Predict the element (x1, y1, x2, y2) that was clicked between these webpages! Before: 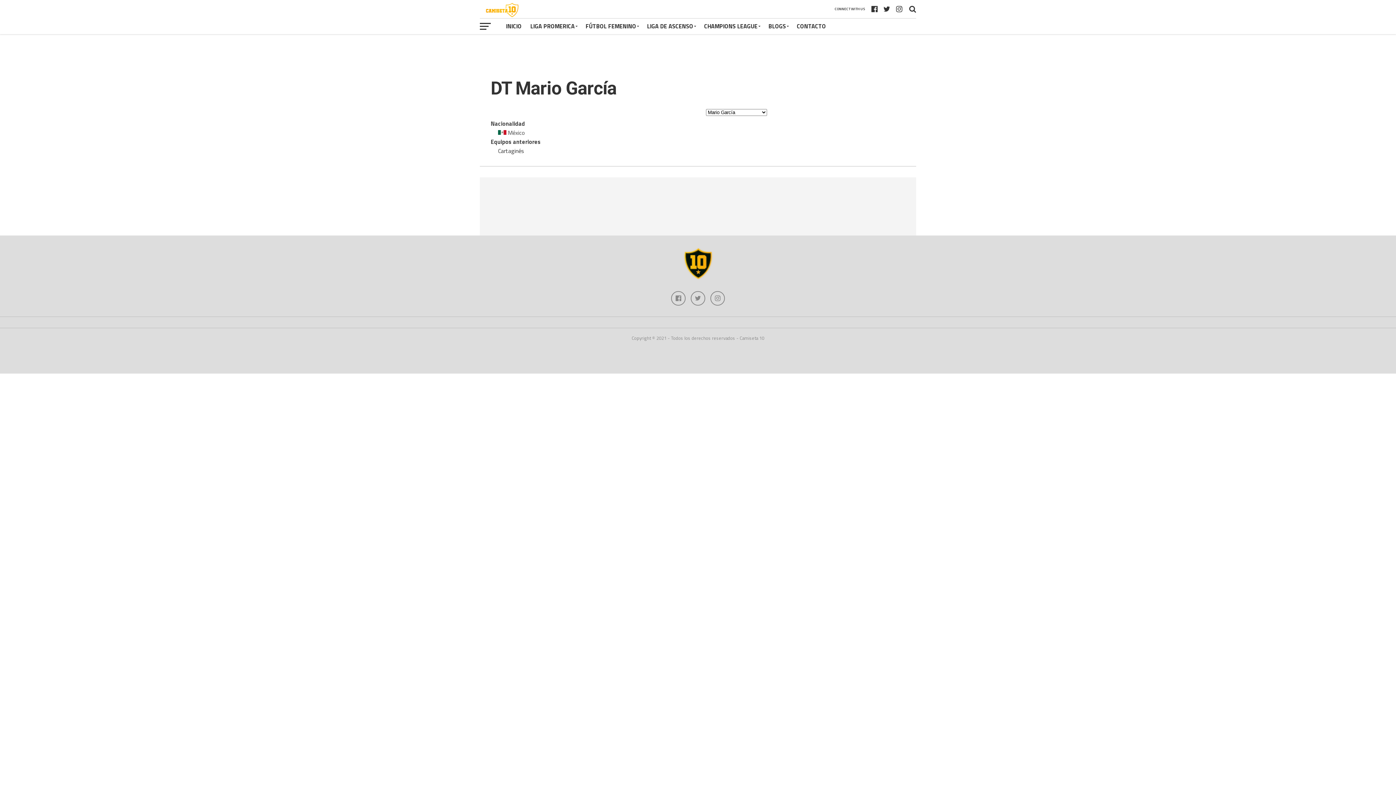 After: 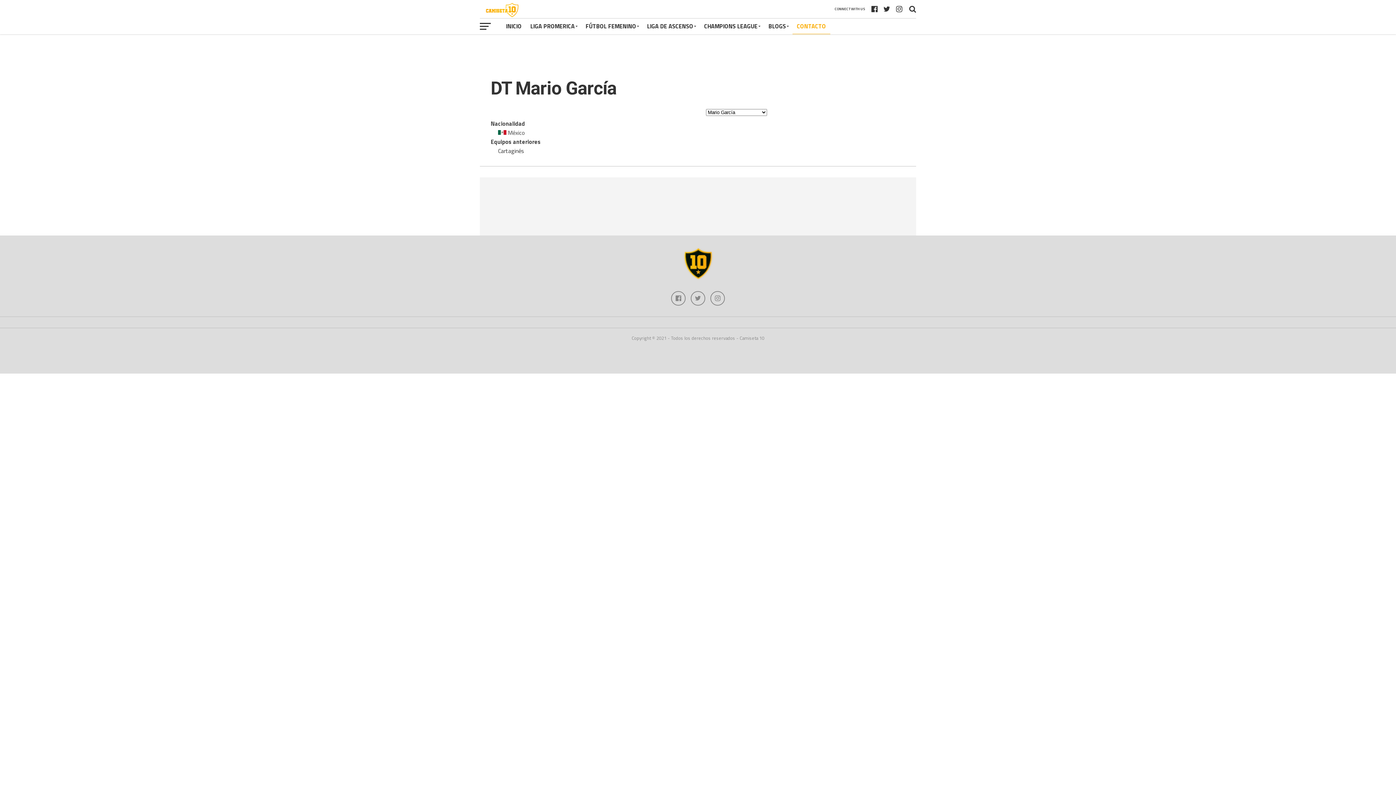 Action: label: CONTACTO bbox: (792, 18, 830, 34)